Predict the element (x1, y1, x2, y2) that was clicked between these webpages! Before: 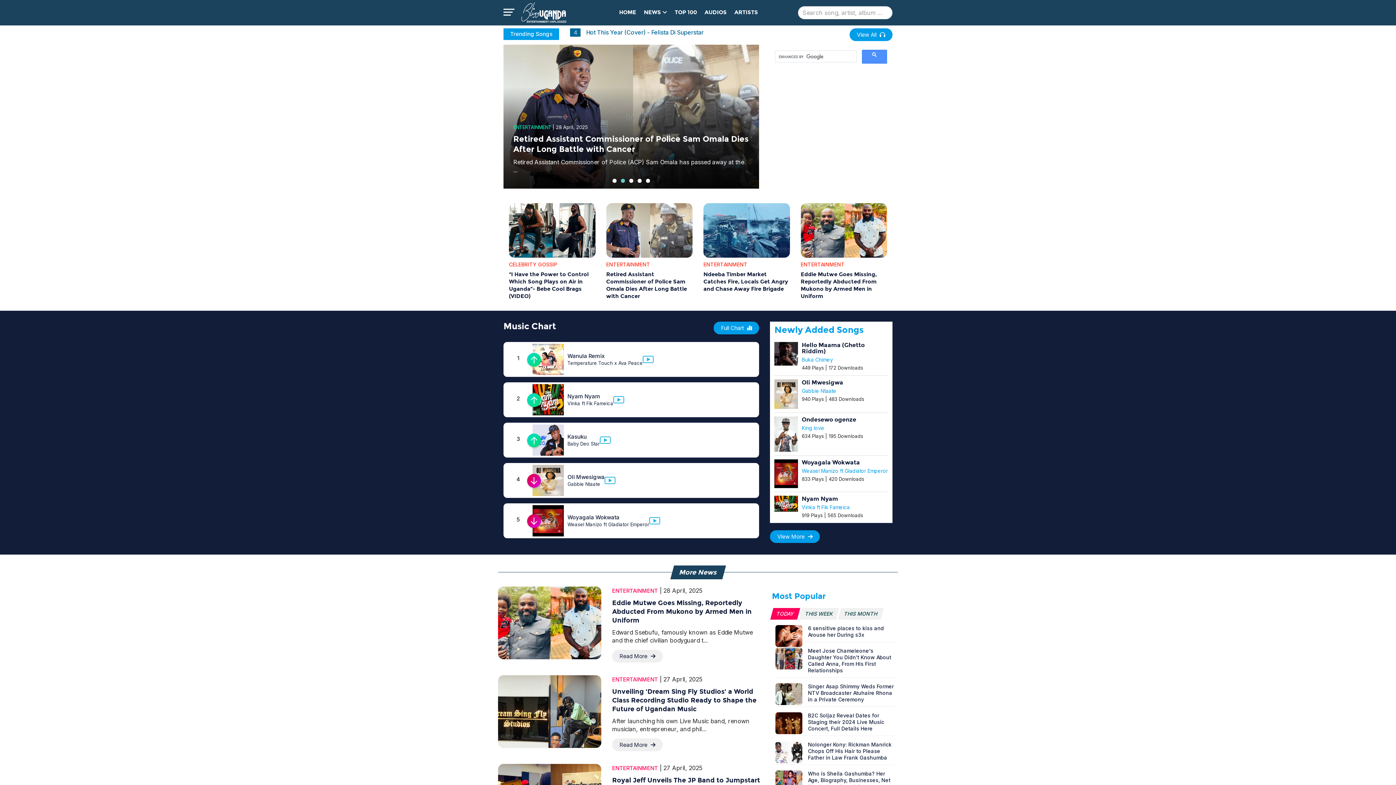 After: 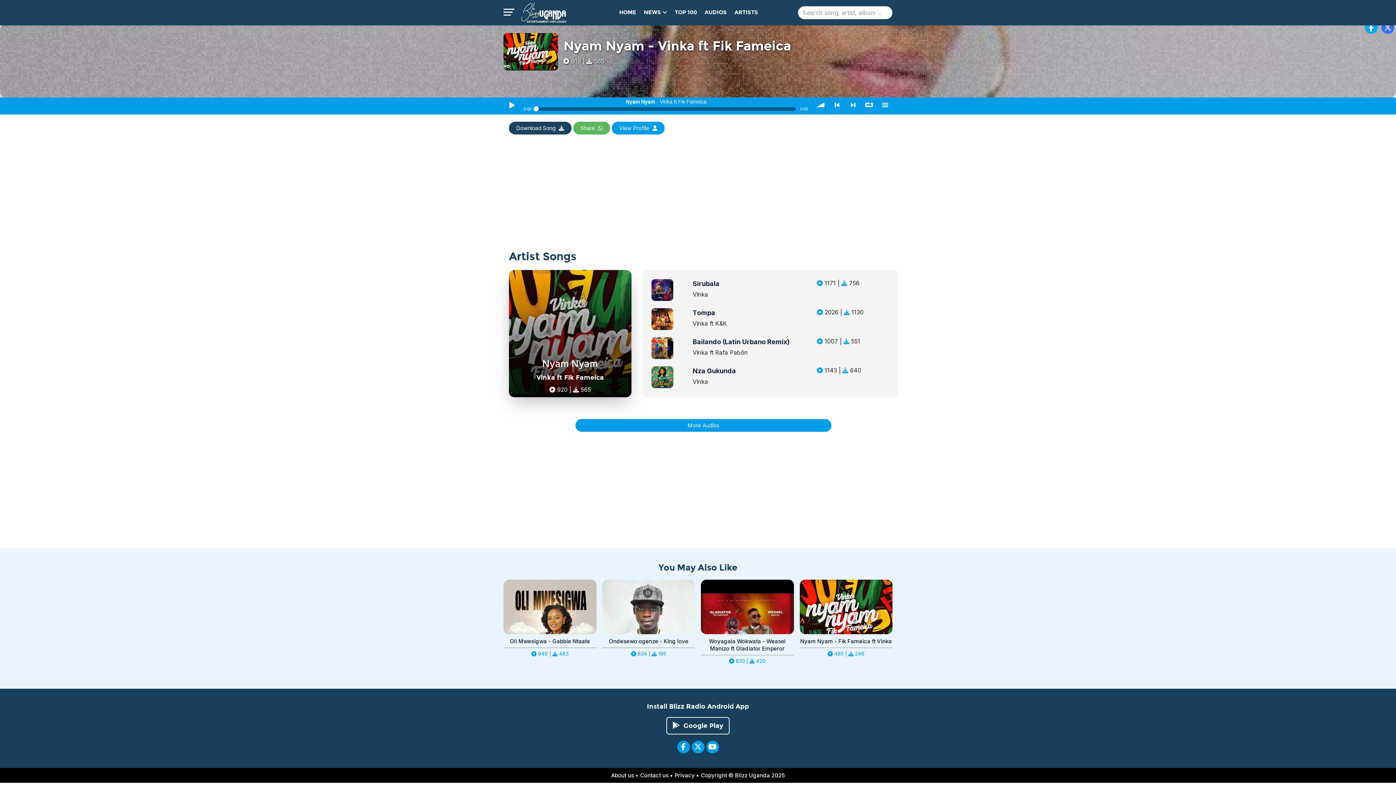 Action: bbox: (567, 400, 613, 406) label: Vinka ft Fik Fameica